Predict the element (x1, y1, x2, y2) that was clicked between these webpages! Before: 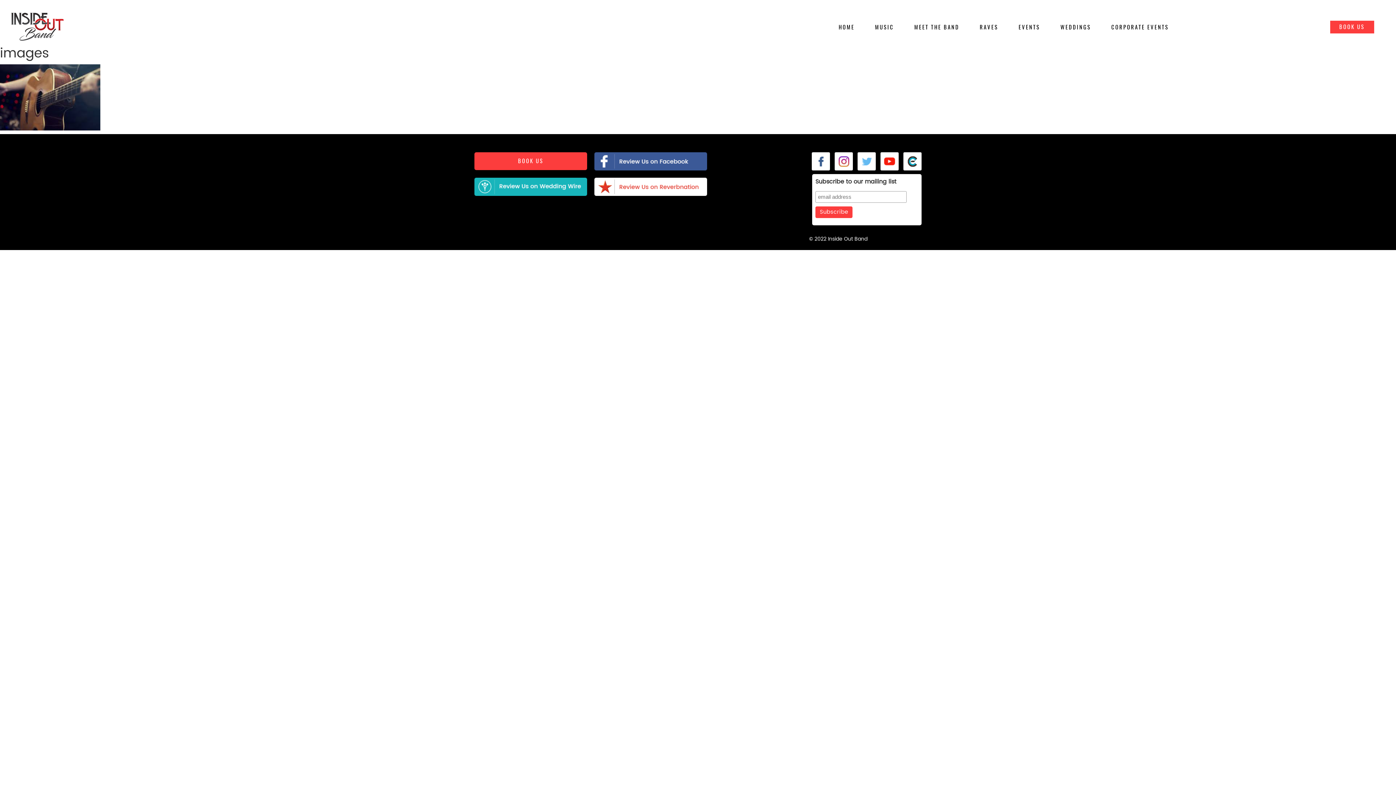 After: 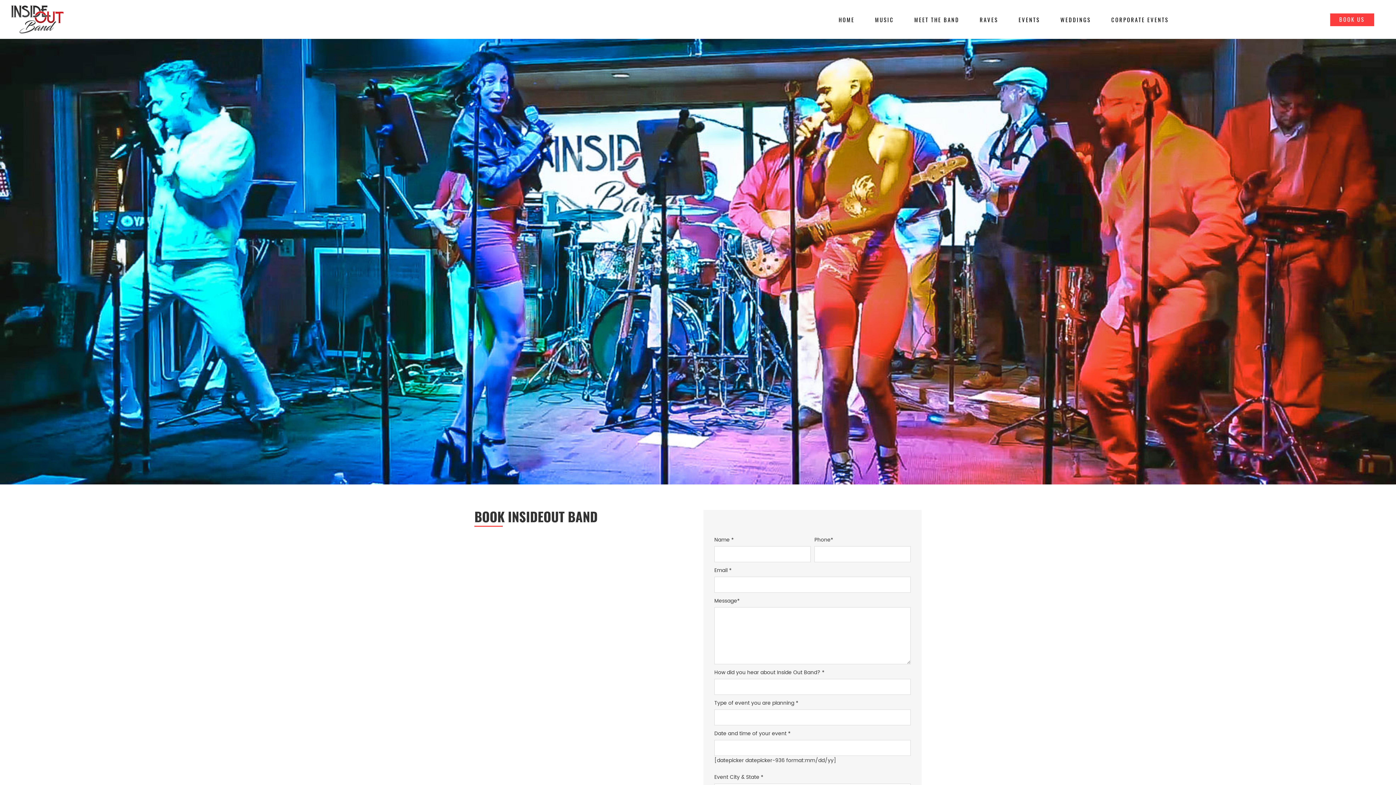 Action: bbox: (1330, 20, 1374, 33) label: BOOK US